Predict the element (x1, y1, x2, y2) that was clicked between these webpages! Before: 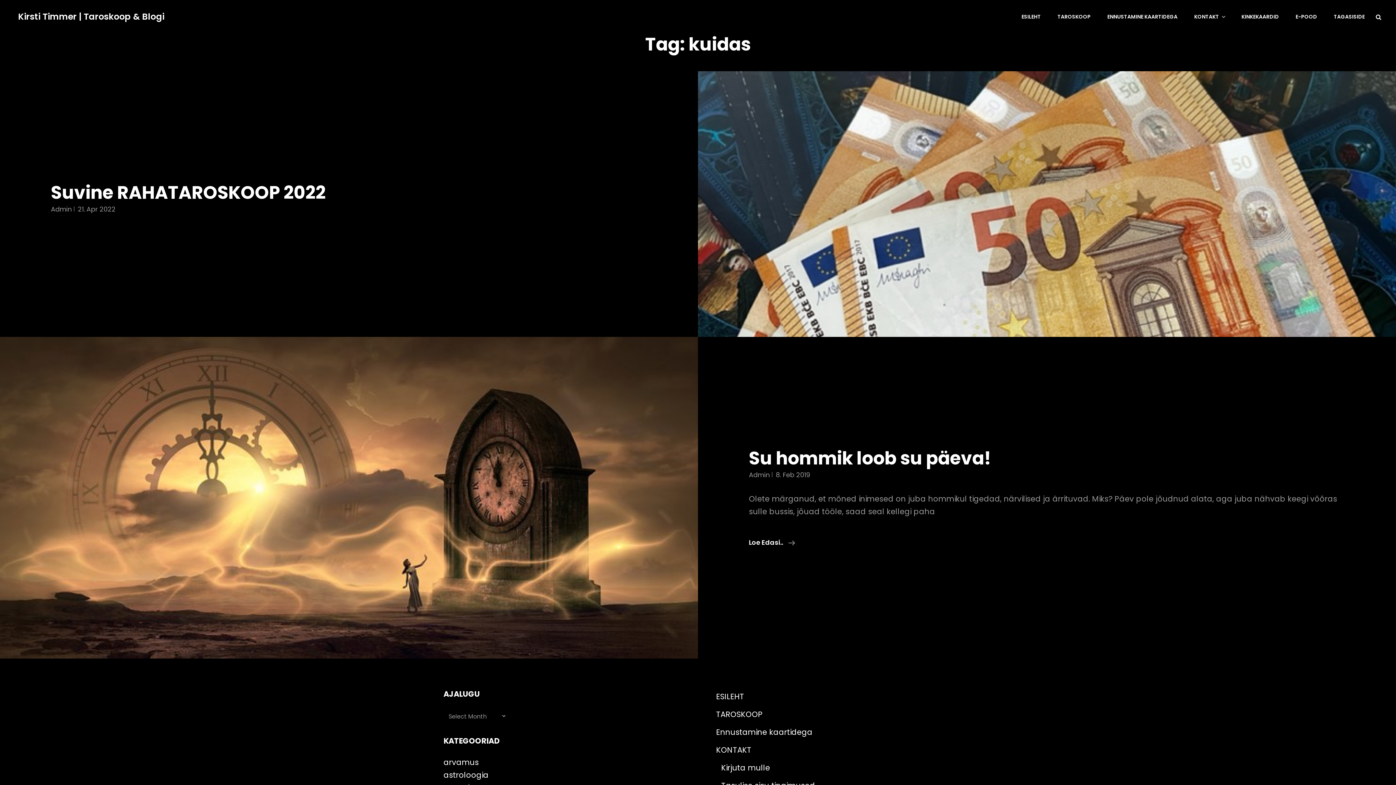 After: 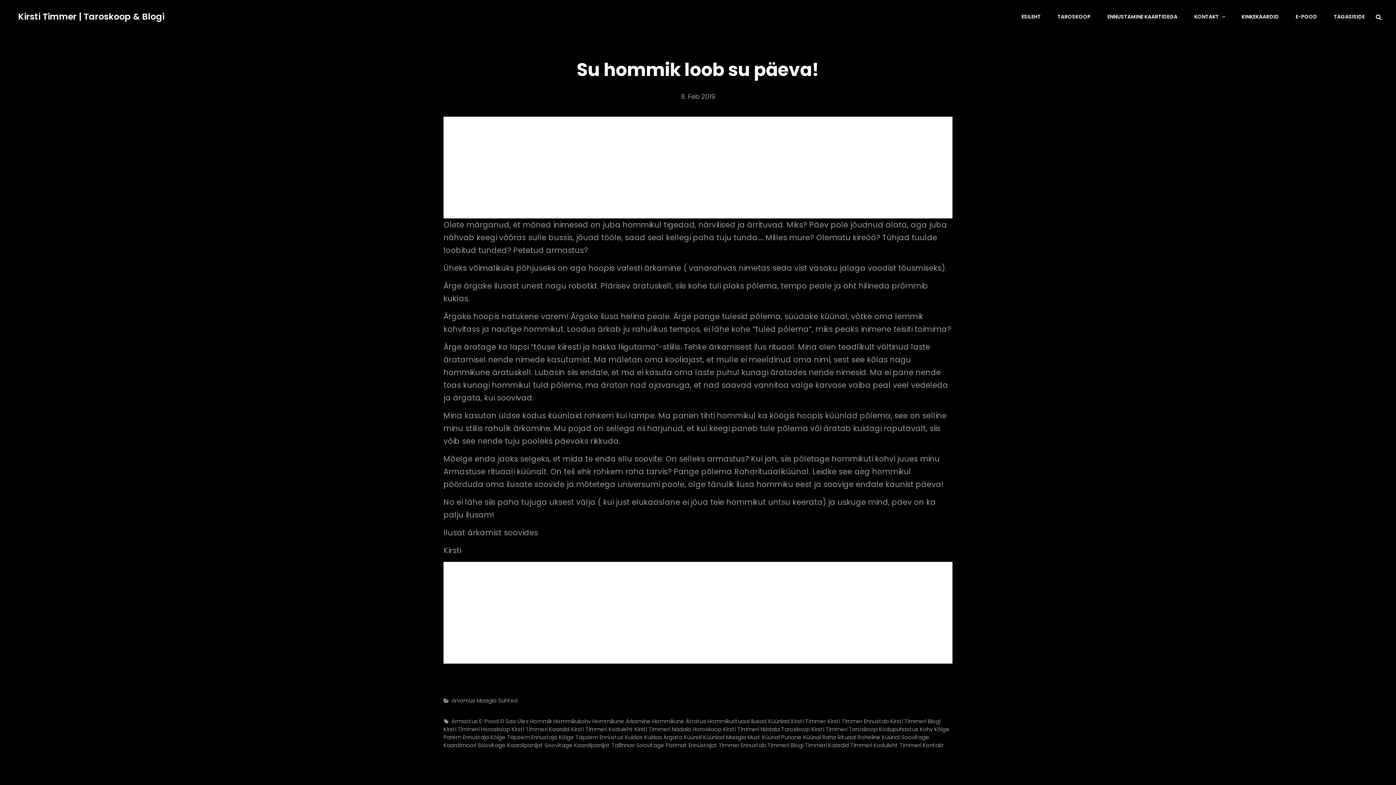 Action: bbox: (0, 337, 698, 658)